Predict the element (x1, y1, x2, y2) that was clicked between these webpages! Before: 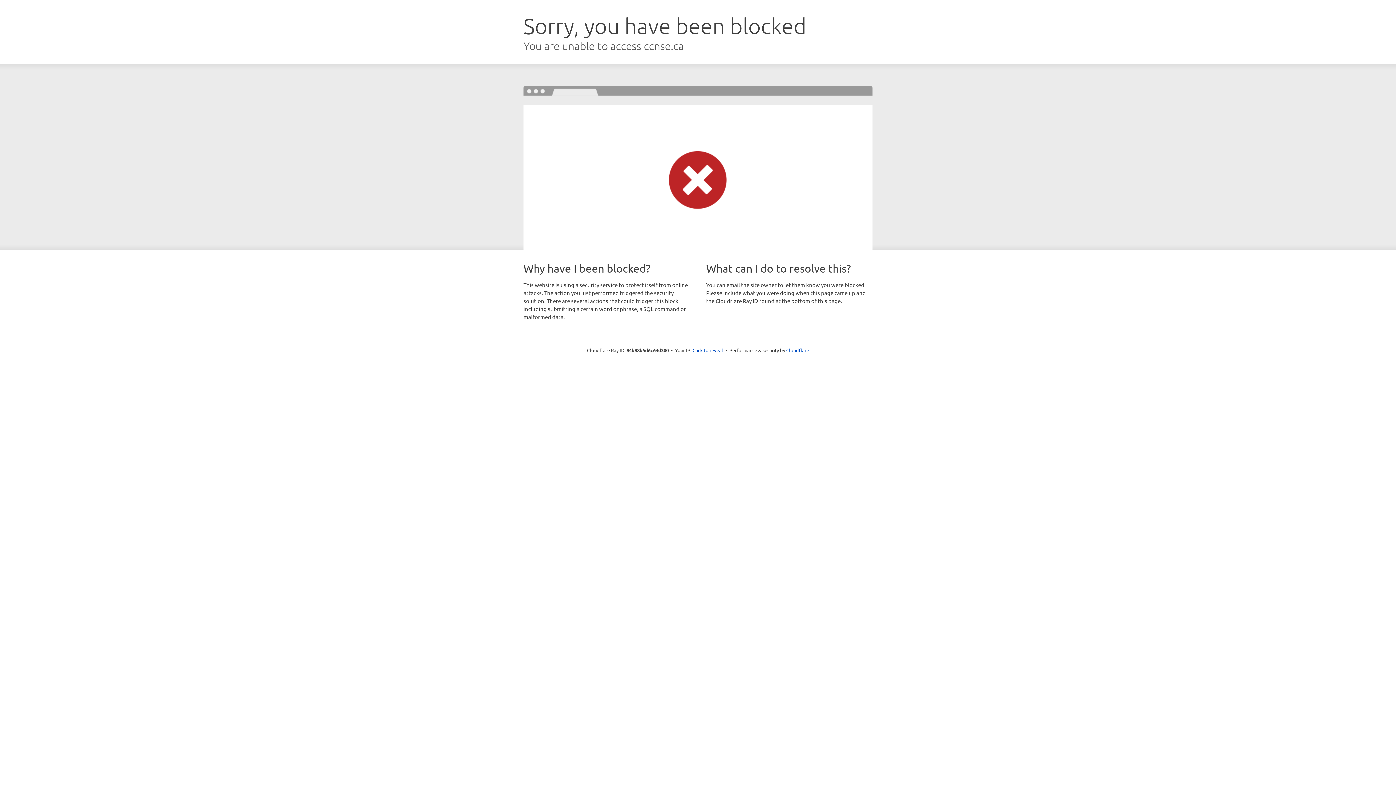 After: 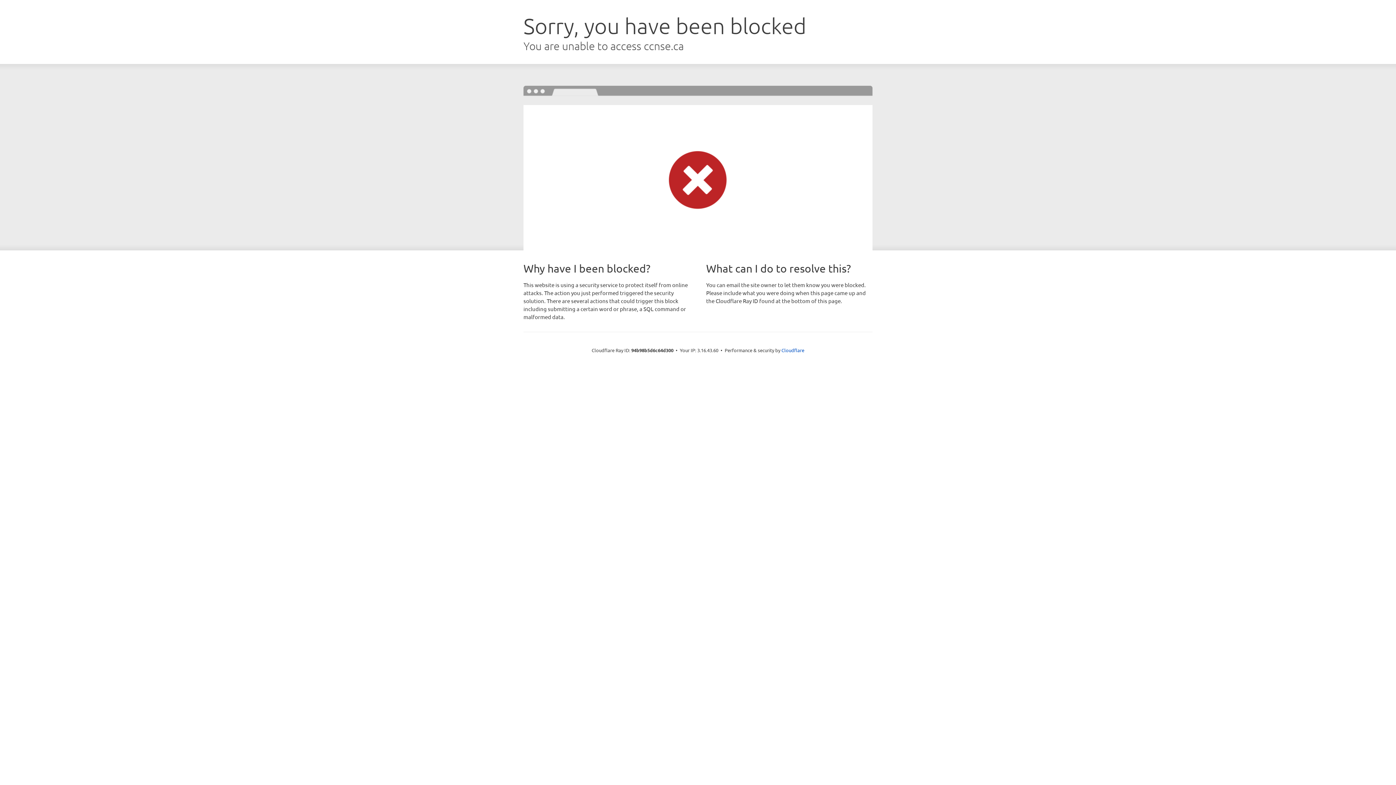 Action: bbox: (692, 346, 723, 353) label: Click to reveal